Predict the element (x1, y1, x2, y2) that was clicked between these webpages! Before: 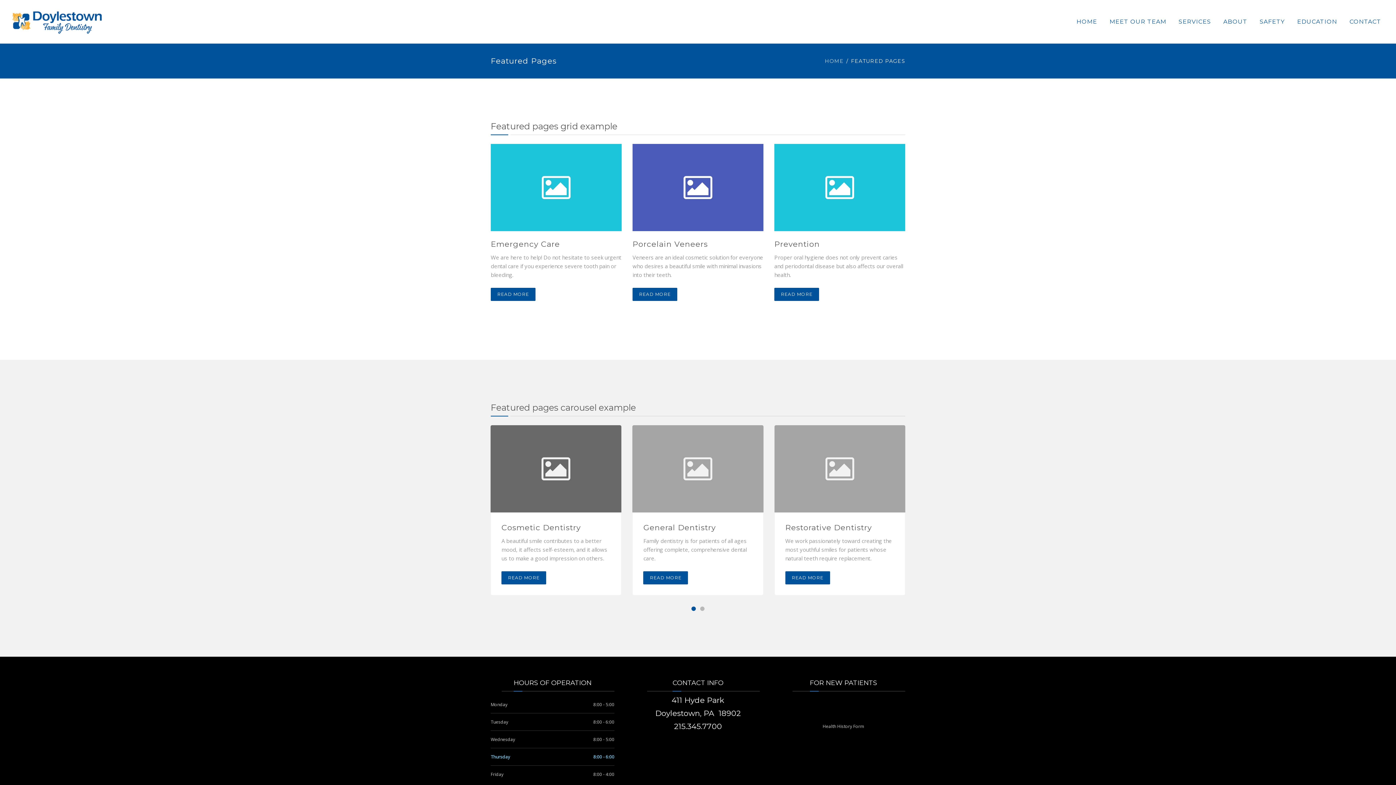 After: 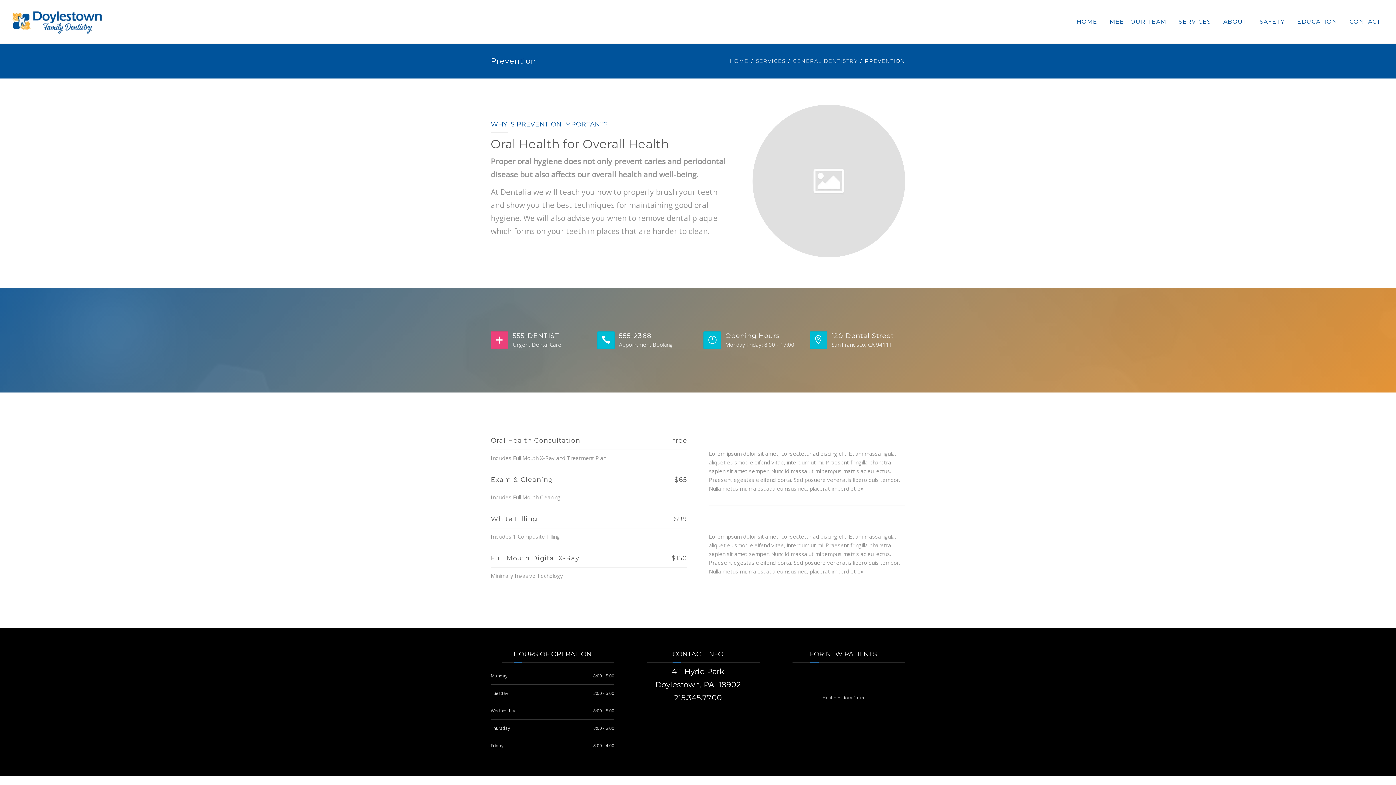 Action: label: READ MORE bbox: (774, 288, 819, 301)